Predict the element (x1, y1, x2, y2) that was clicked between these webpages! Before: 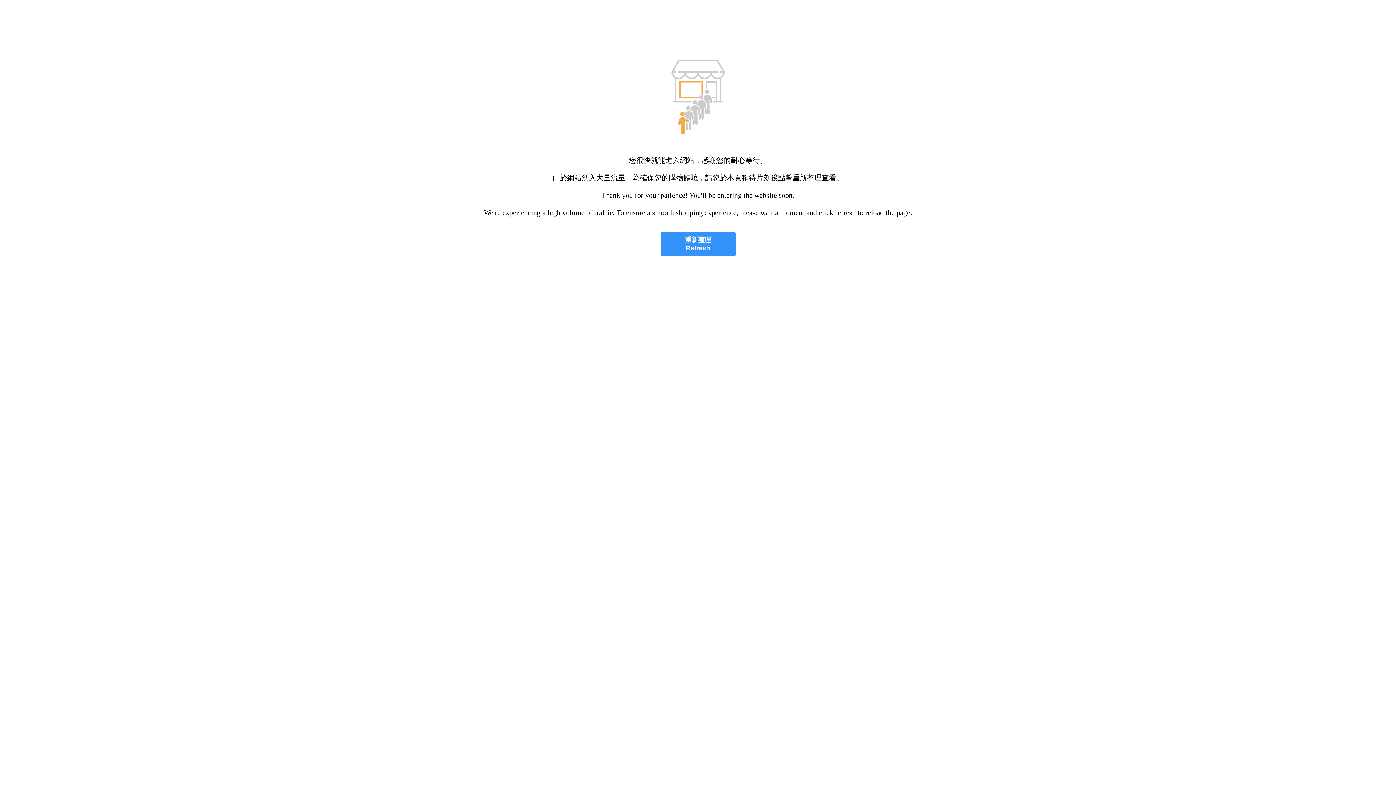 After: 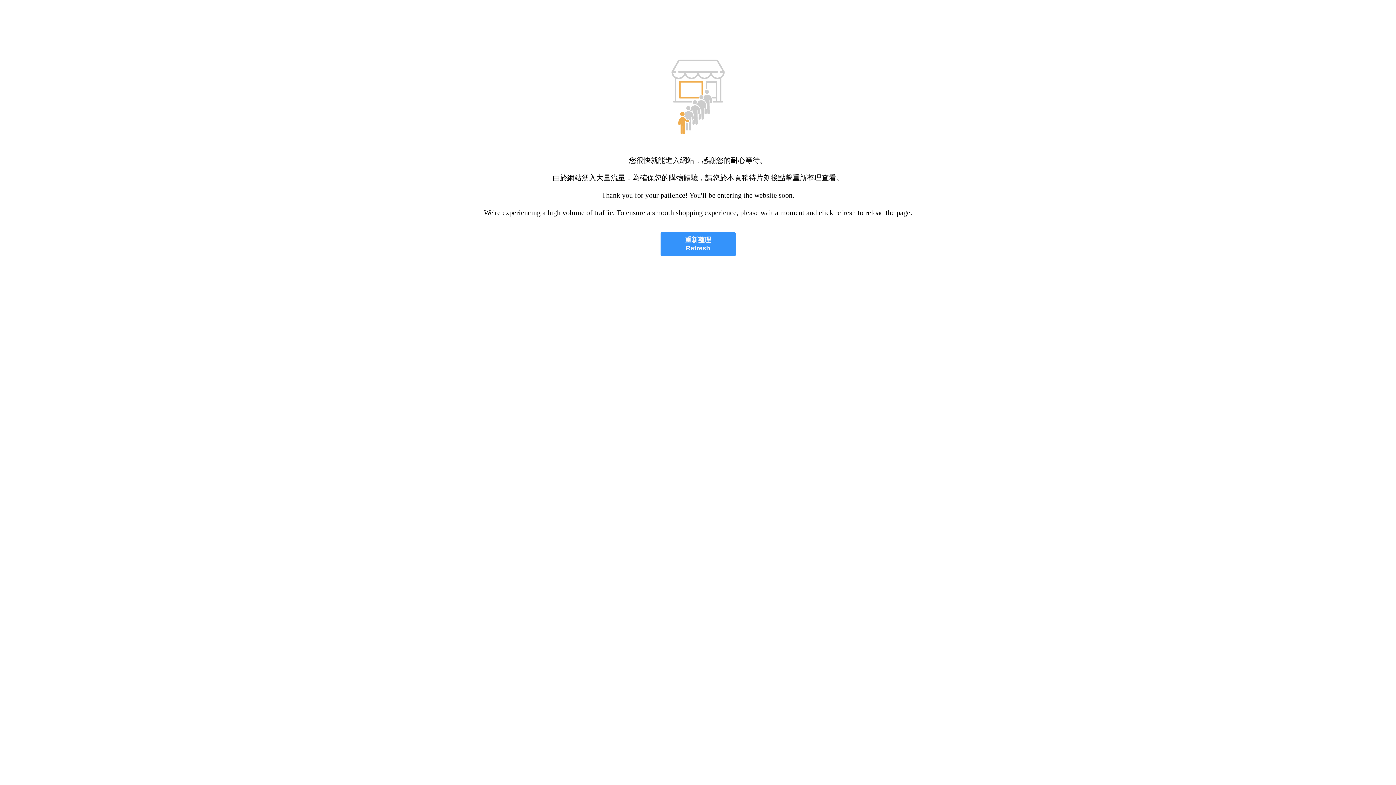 Action: bbox: (660, 232, 735, 256) label: 重新整理
Refresh